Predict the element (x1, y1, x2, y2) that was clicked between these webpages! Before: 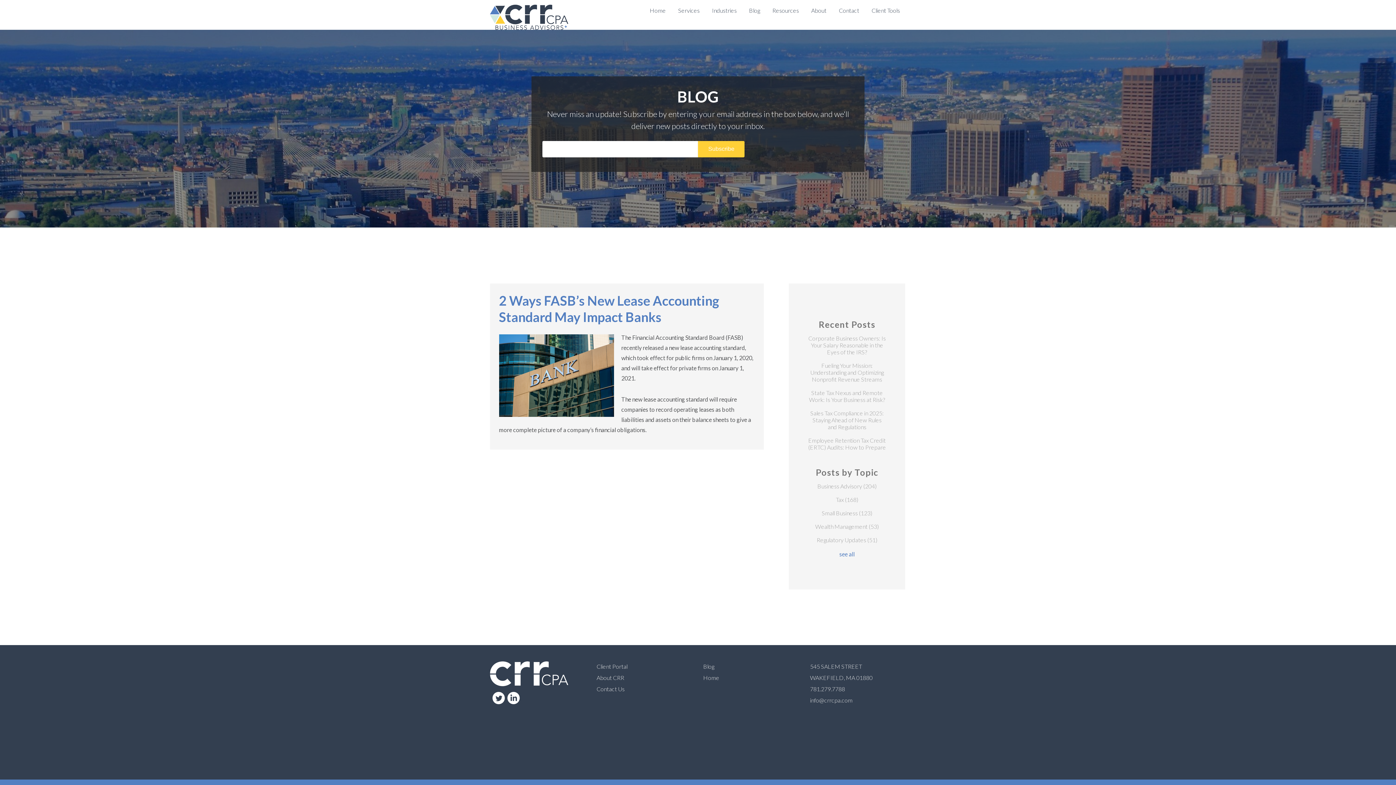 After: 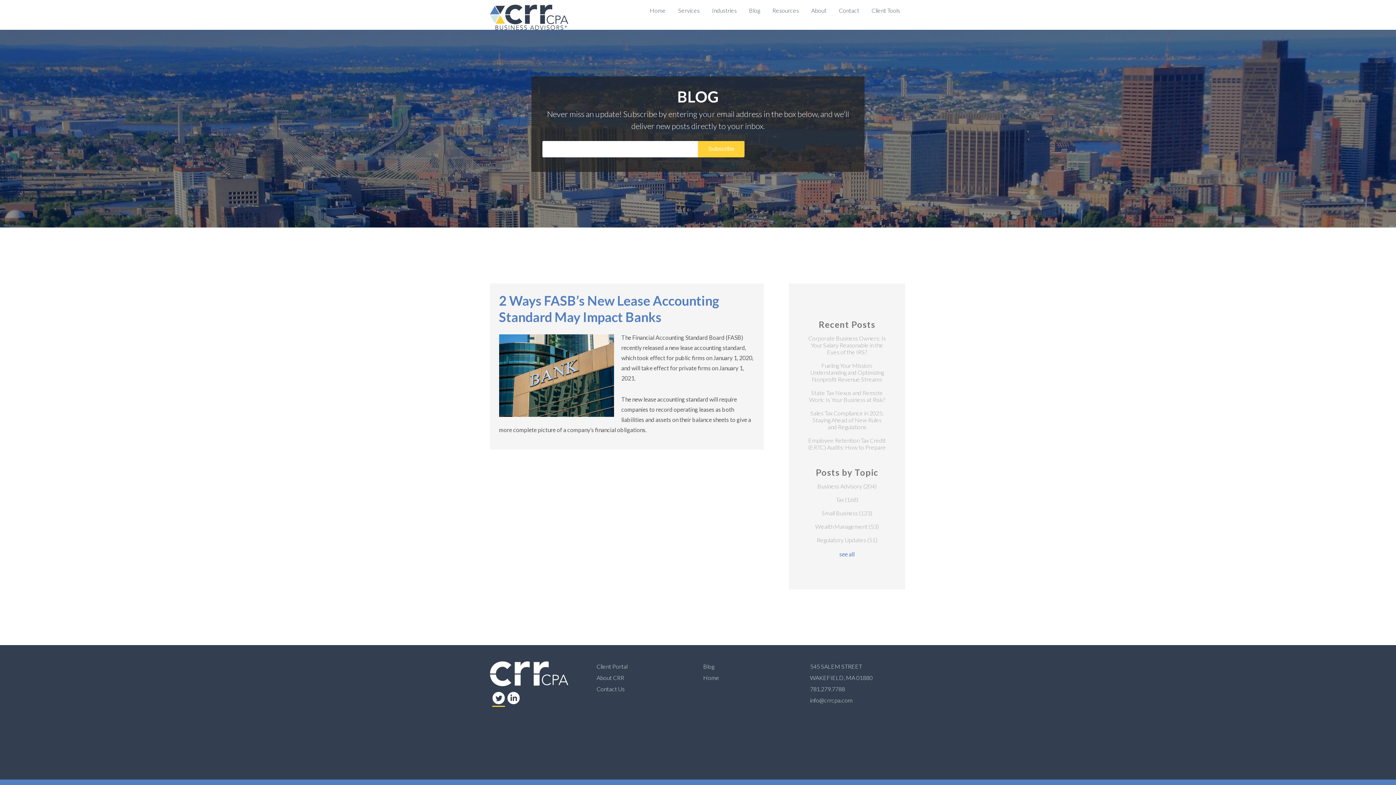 Action: bbox: (492, 695, 504, 707)